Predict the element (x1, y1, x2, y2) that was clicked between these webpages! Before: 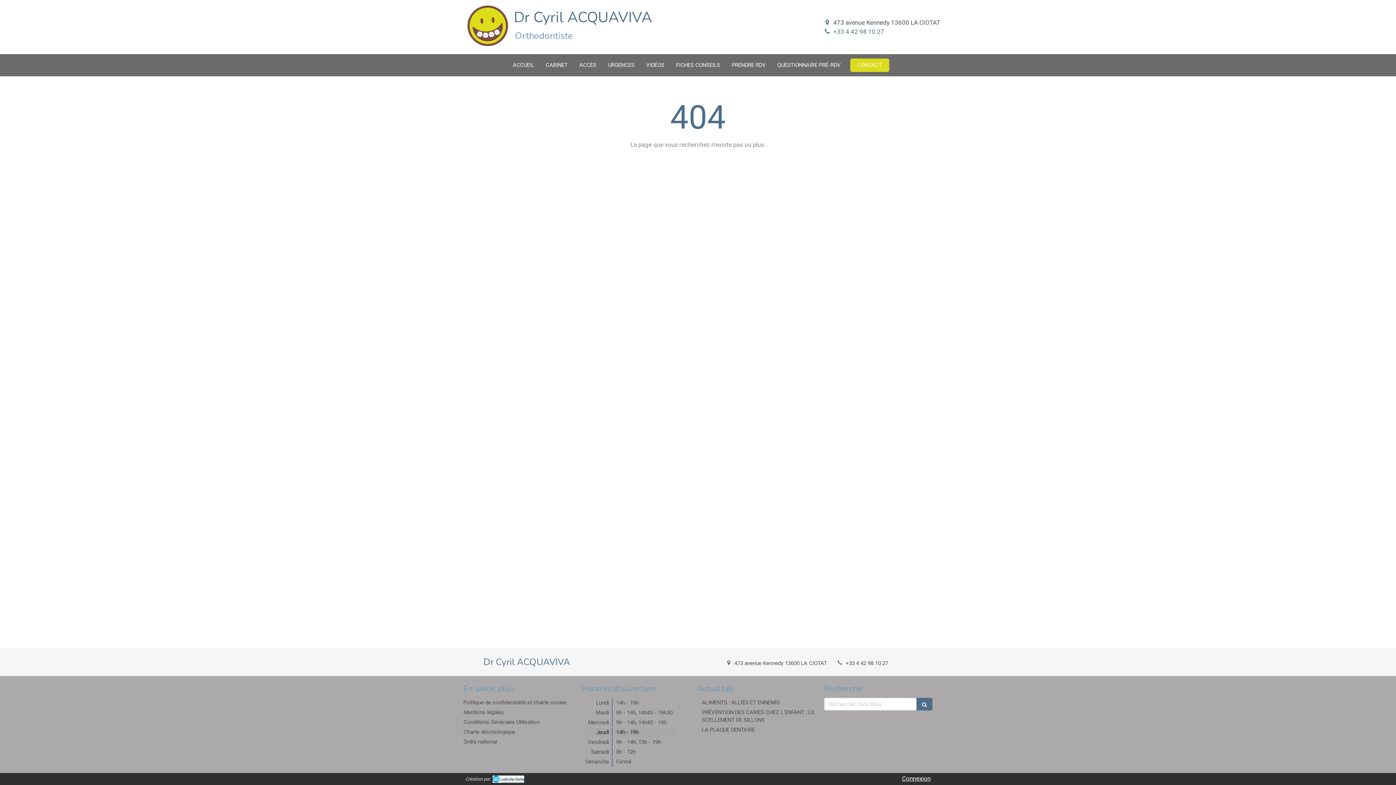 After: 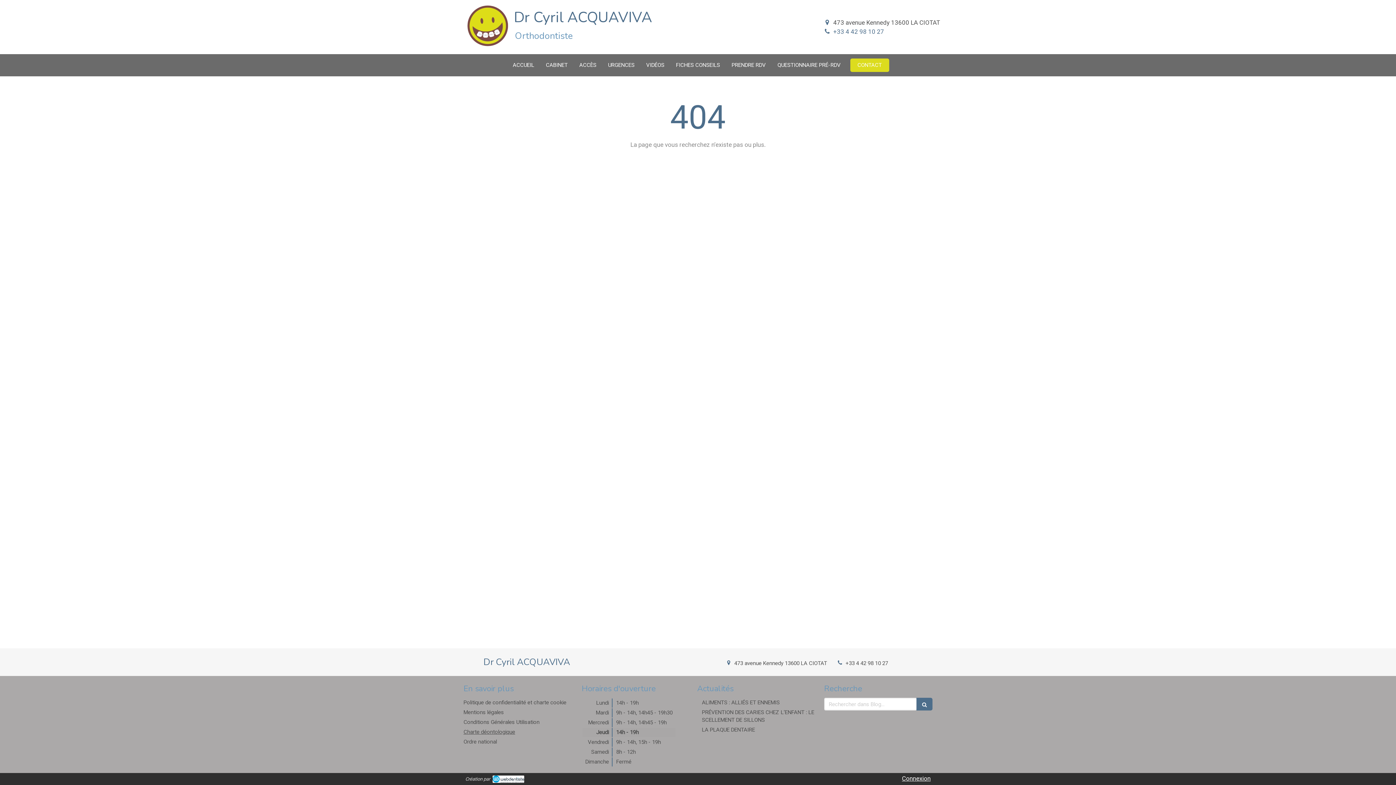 Action: bbox: (463, 729, 515, 735) label: Charte déontologique